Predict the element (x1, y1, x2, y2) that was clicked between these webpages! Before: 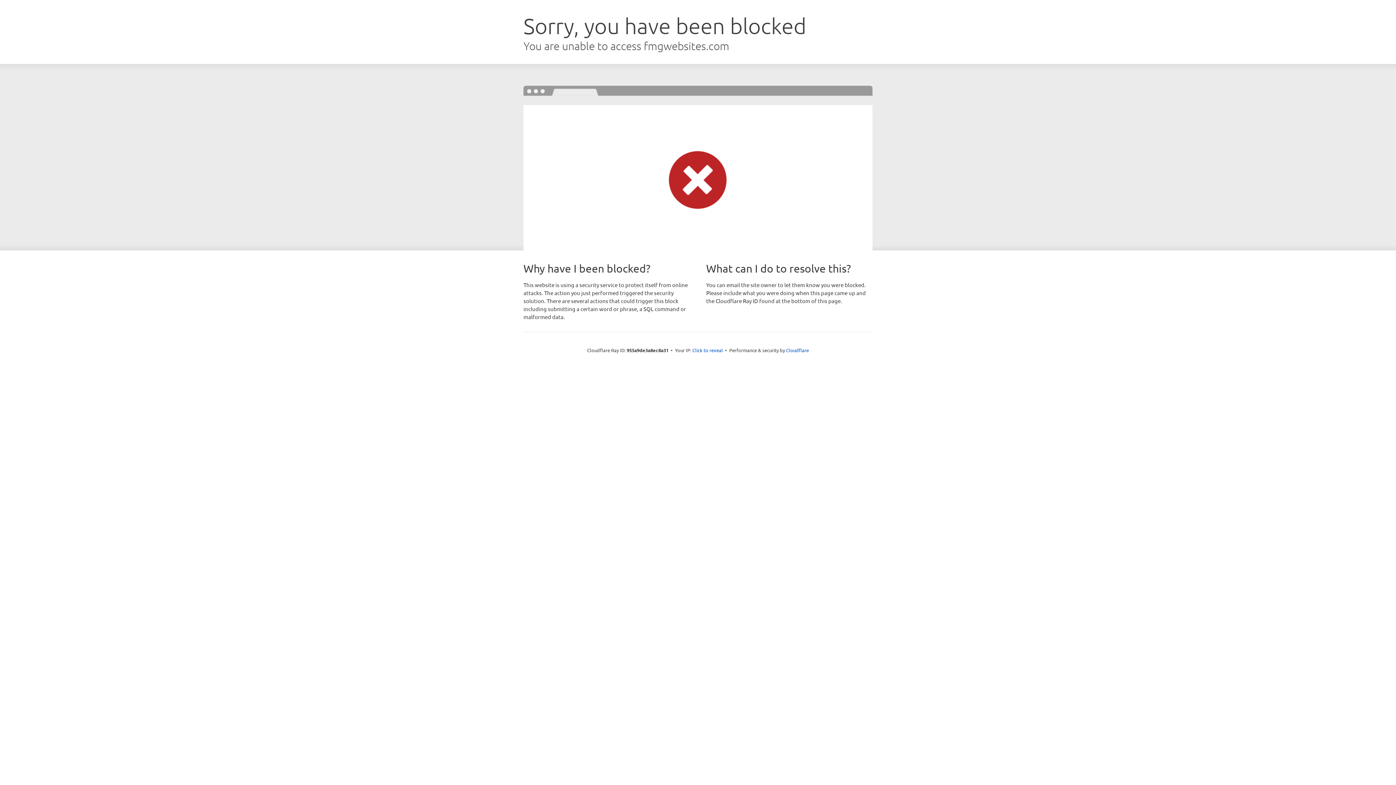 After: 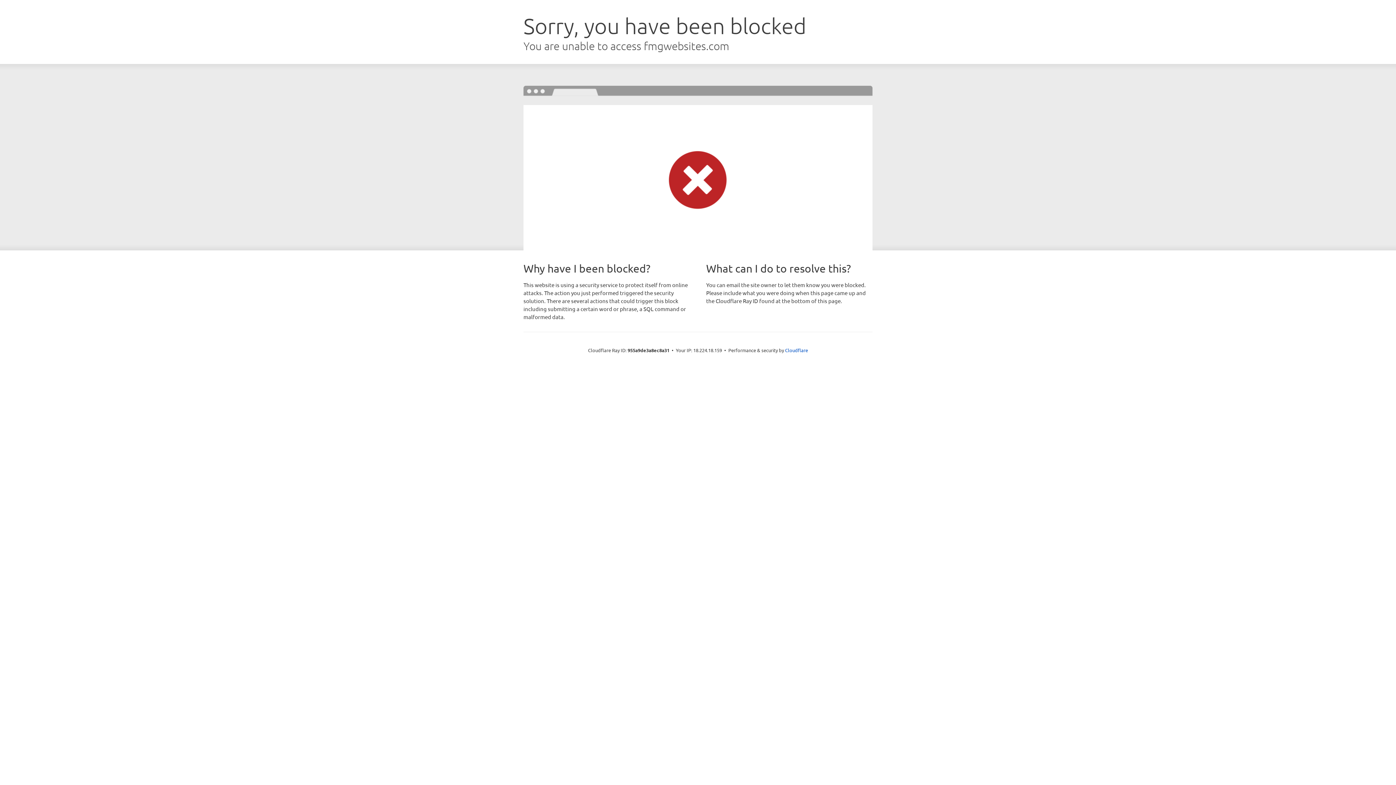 Action: bbox: (692, 346, 723, 353) label: Click to reveal